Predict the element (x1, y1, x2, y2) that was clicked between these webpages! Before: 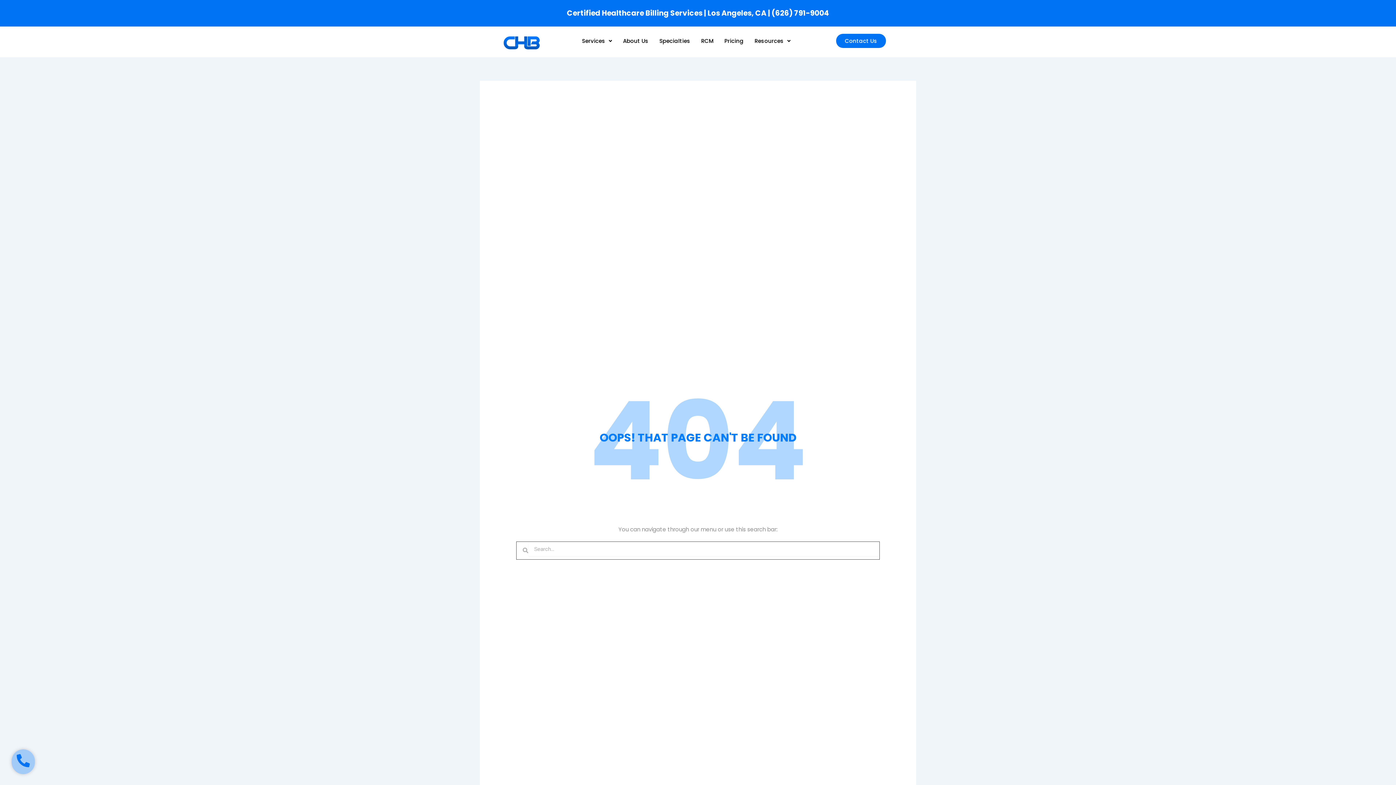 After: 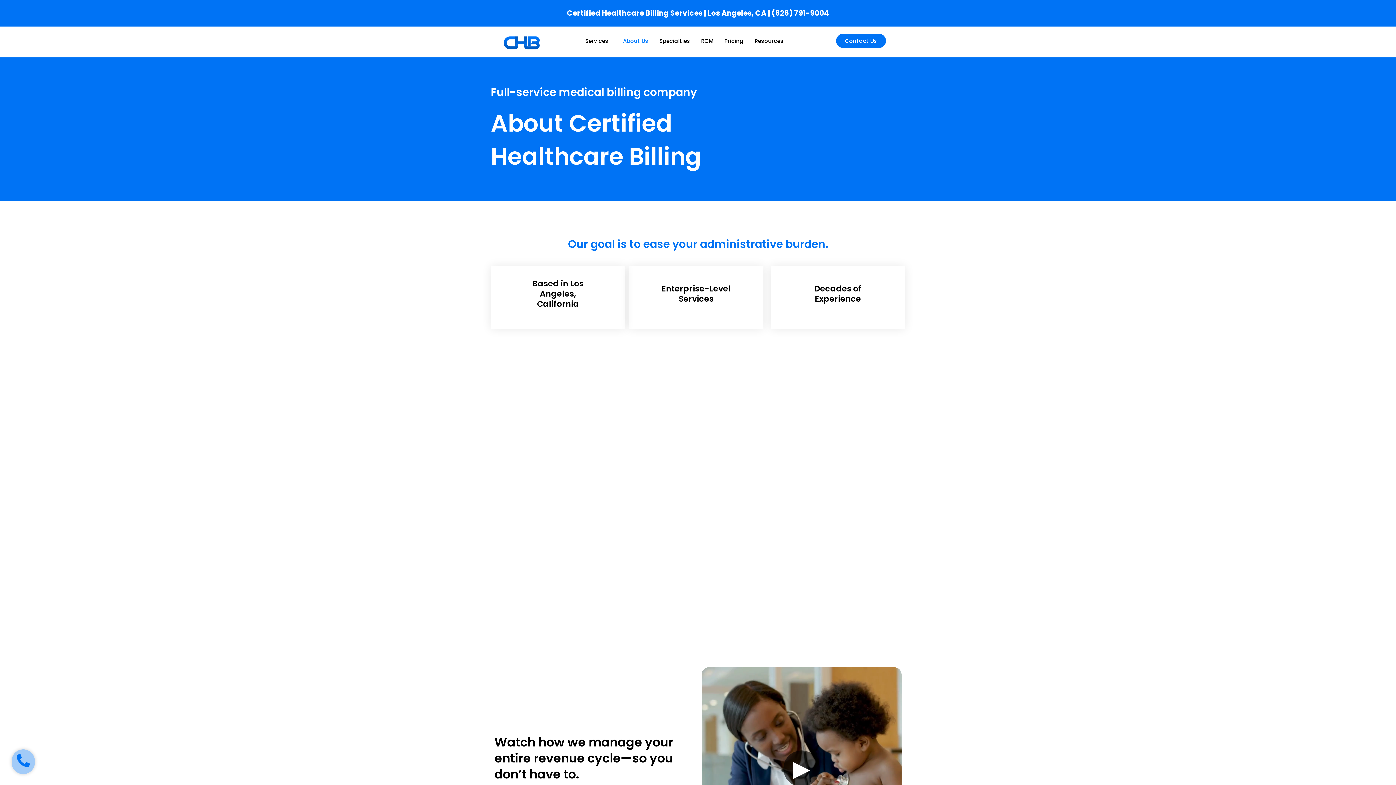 Action: bbox: (617, 33, 654, 48) label: About Us